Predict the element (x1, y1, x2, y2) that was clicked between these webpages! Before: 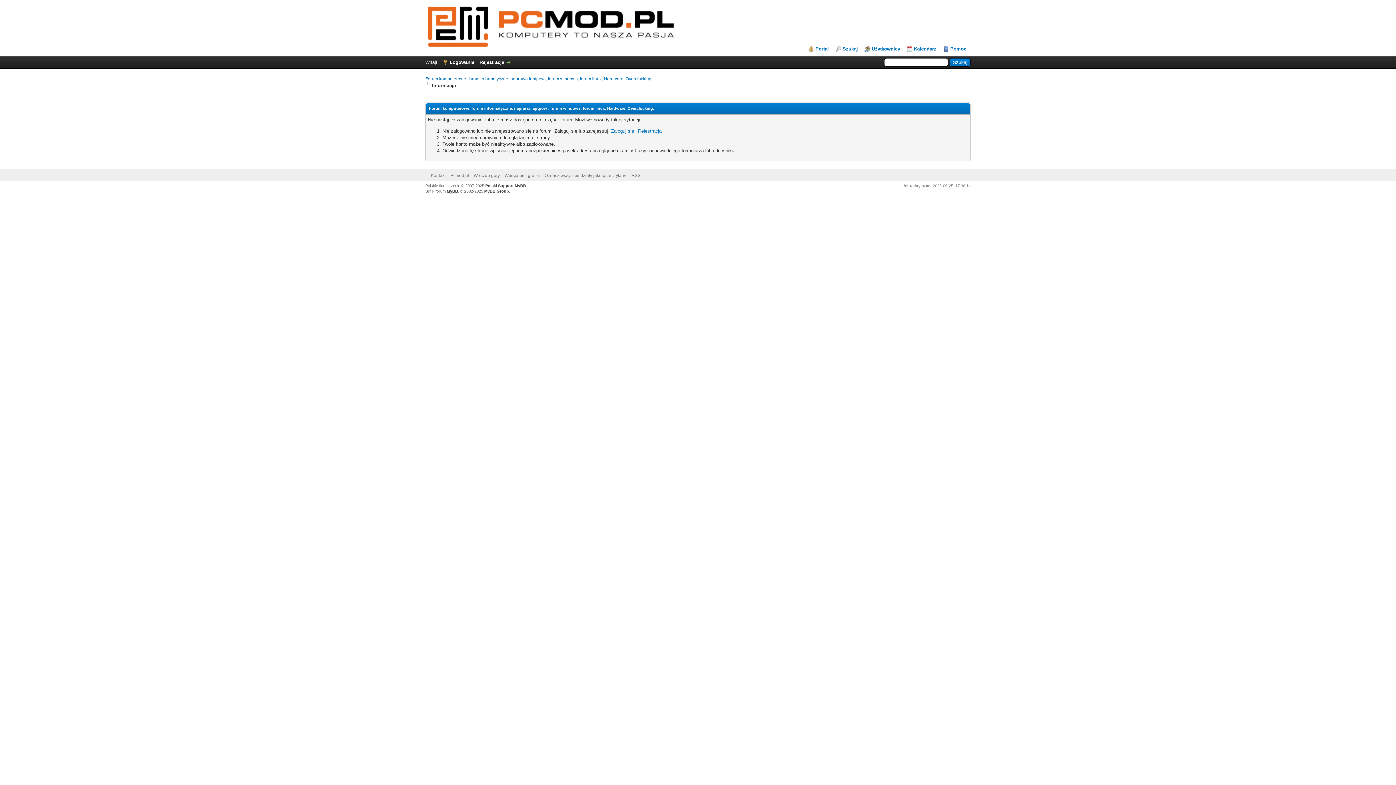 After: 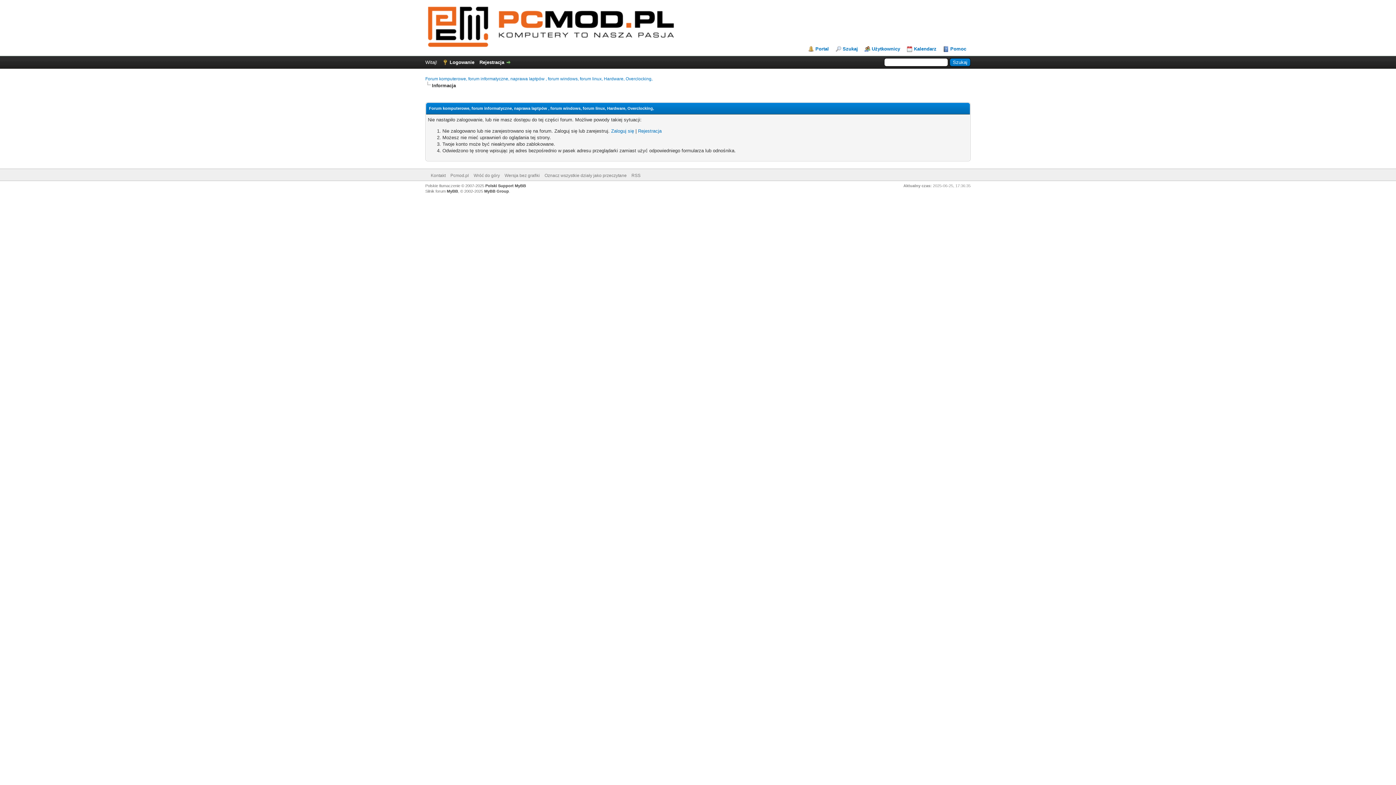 Action: bbox: (425, 76, 652, 81) label: Forum komputerowe, forum informatyczne, naprawa laptpów , forum windows, forum linux, Hardware, Overclocking,